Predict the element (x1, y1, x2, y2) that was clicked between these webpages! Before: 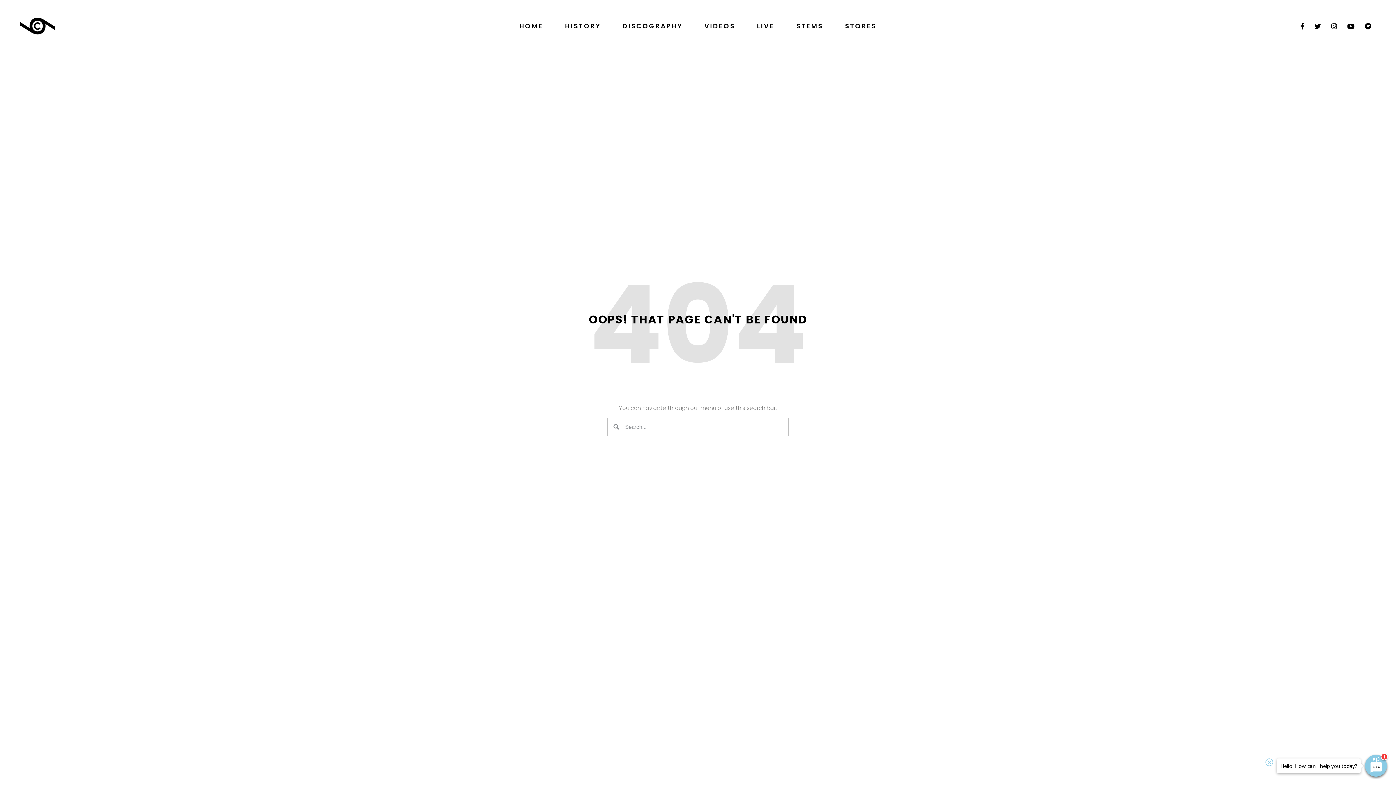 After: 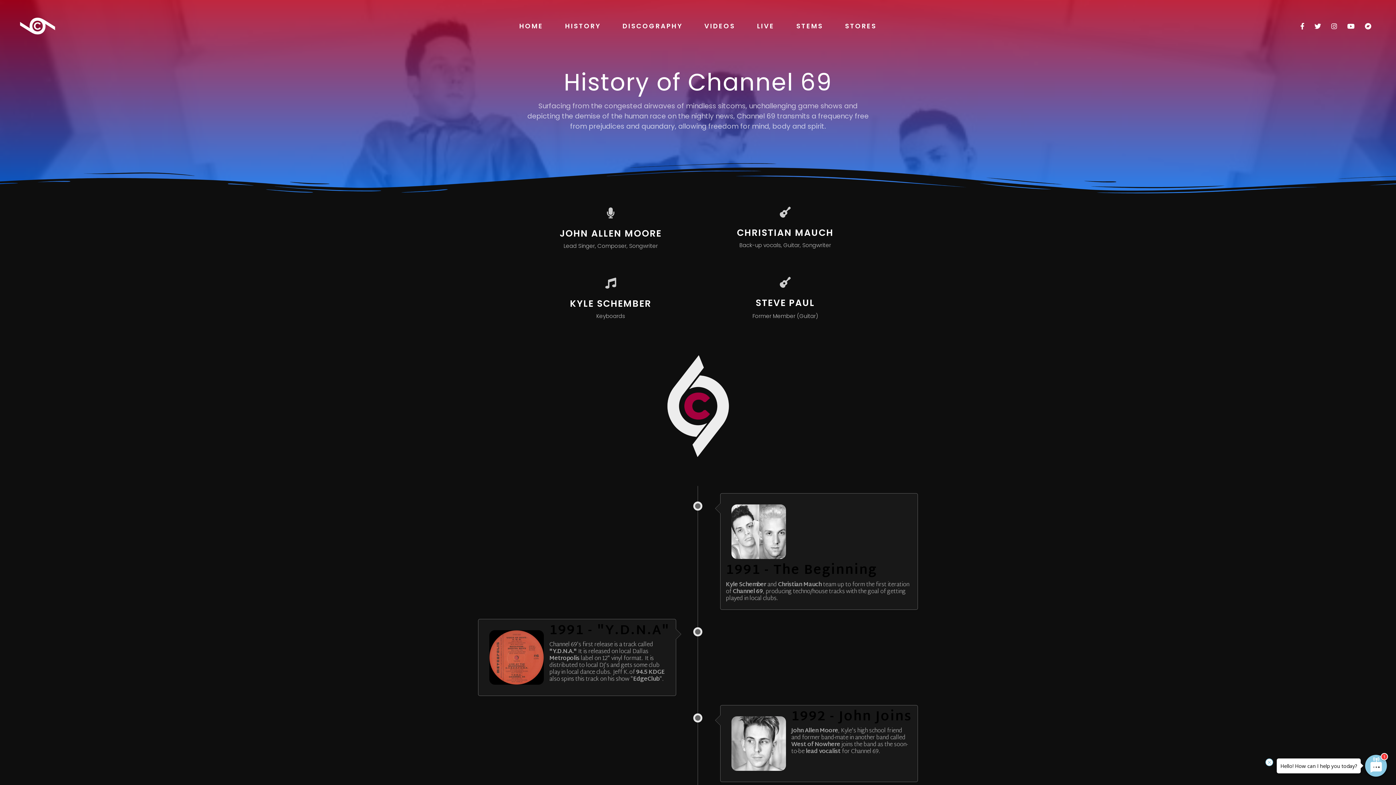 Action: bbox: (556, 20, 610, 32) label: HISTORY